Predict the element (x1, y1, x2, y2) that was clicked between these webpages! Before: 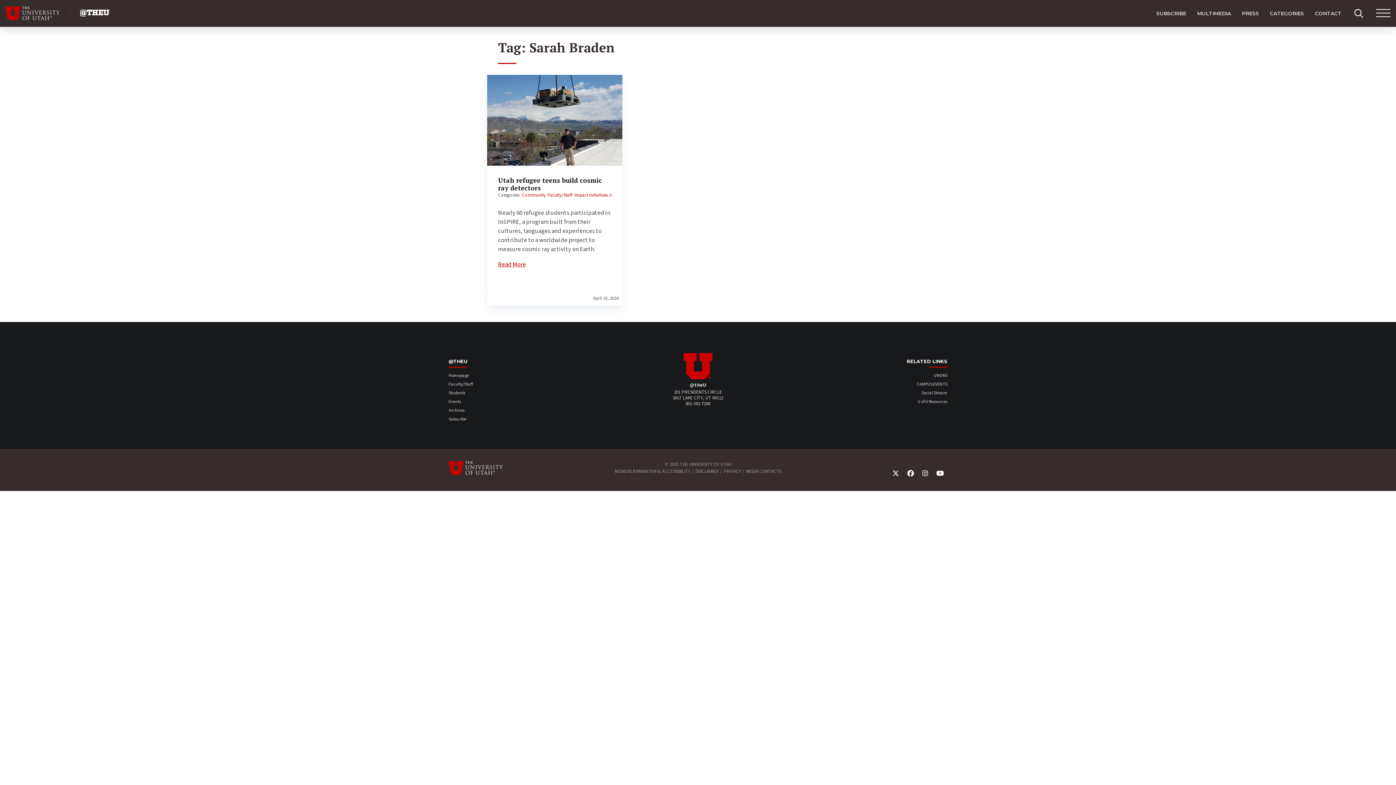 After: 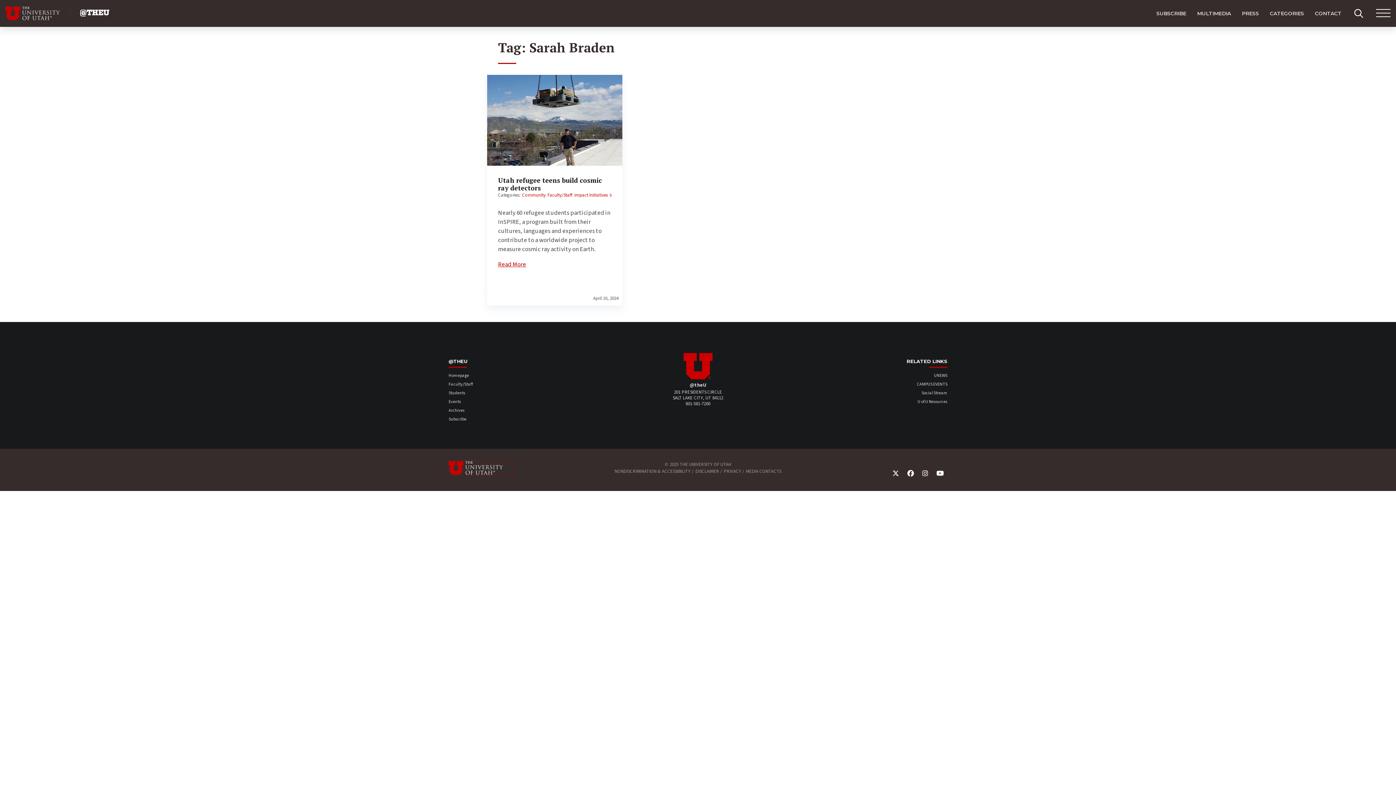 Action: bbox: (448, 461, 513, 475)